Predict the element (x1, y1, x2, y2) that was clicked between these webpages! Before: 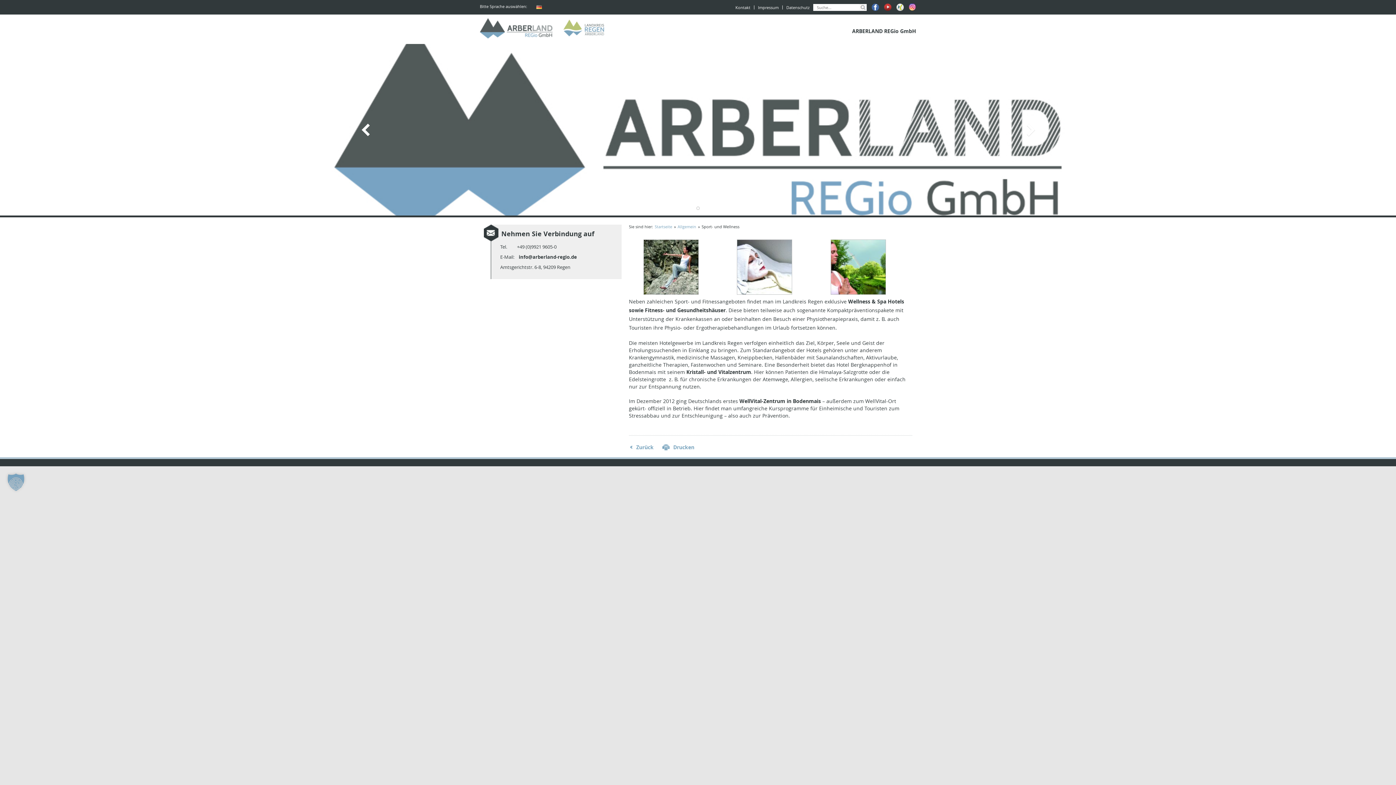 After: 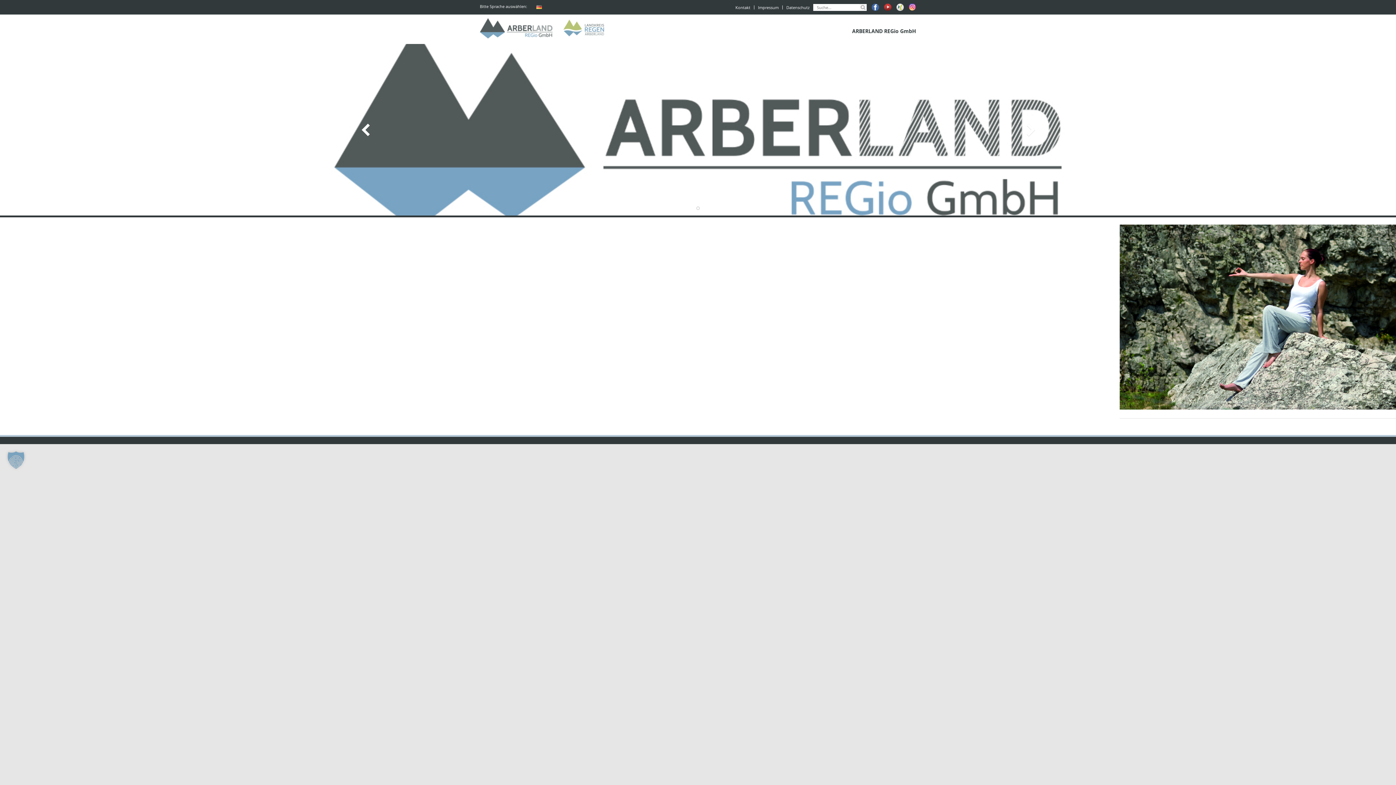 Action: bbox: (629, 239, 713, 297)